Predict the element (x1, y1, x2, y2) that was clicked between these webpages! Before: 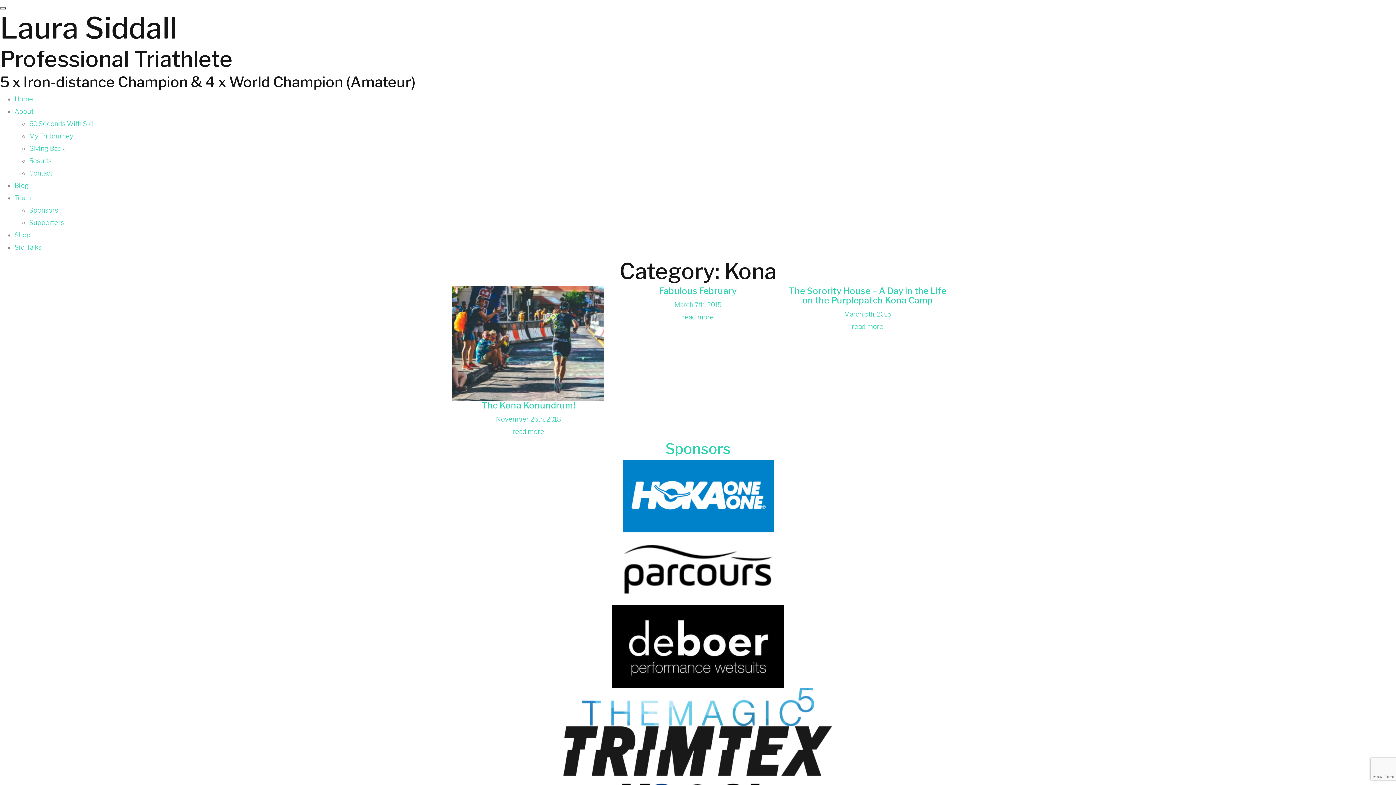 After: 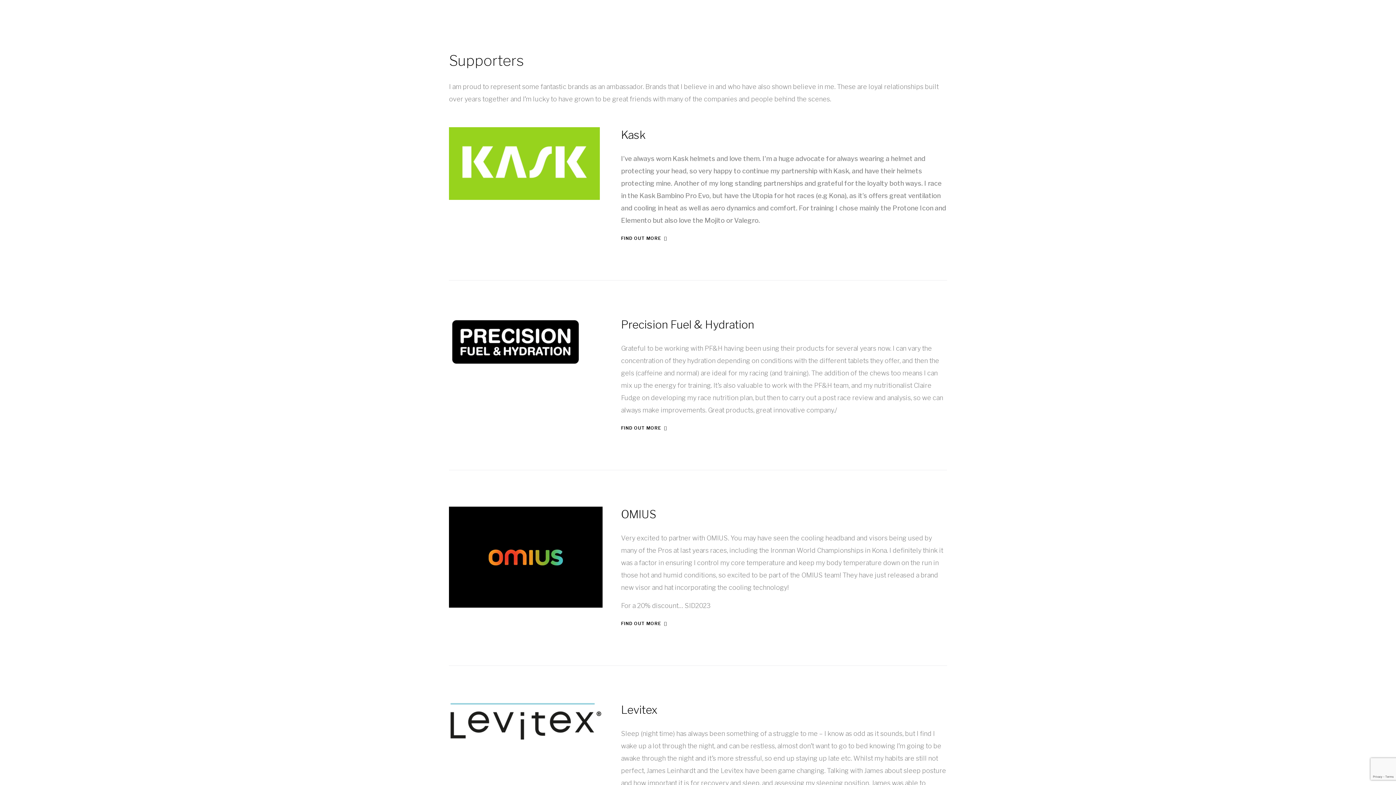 Action: label: Supporters bbox: (29, 218, 64, 226)